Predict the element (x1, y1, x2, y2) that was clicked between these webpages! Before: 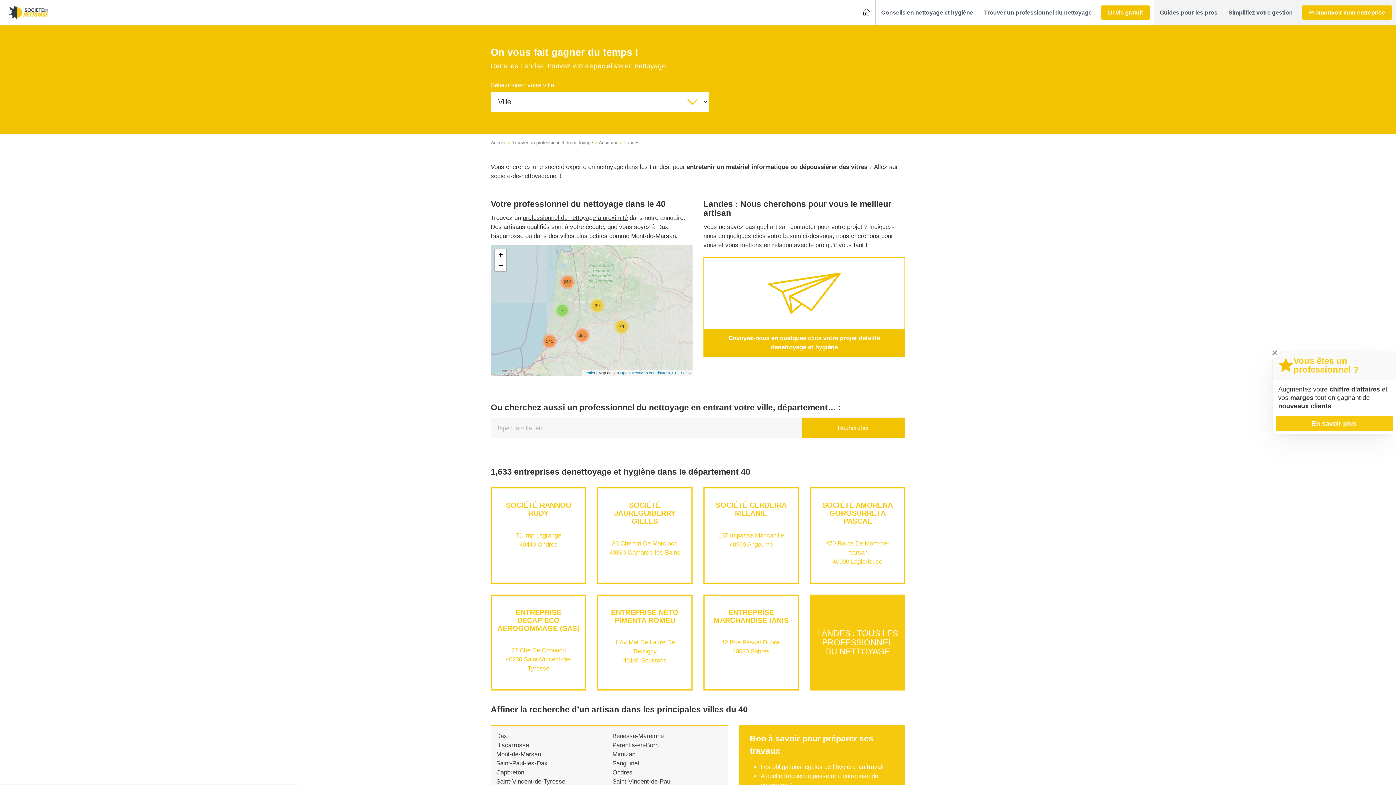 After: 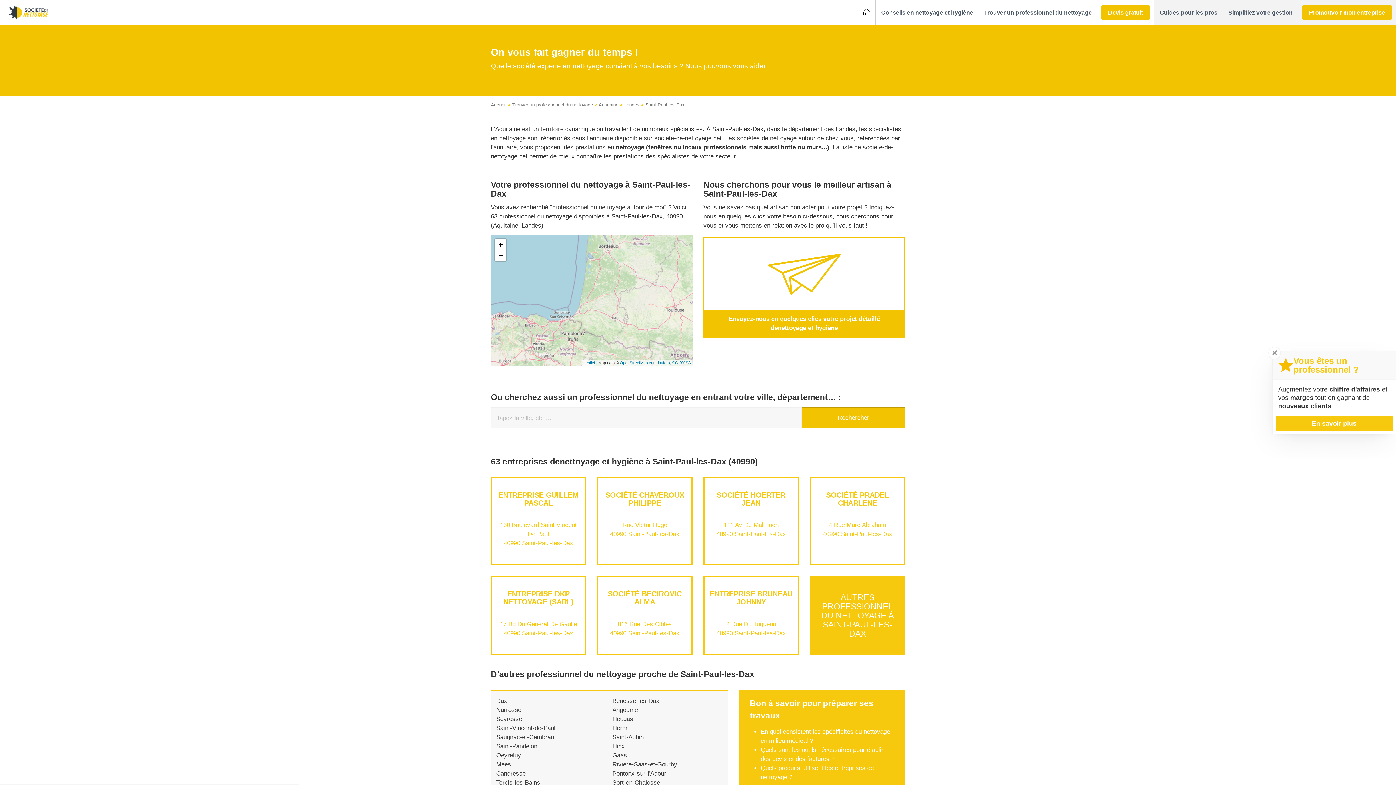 Action: bbox: (496, 760, 547, 767) label: Saint-Paul-les-Dax